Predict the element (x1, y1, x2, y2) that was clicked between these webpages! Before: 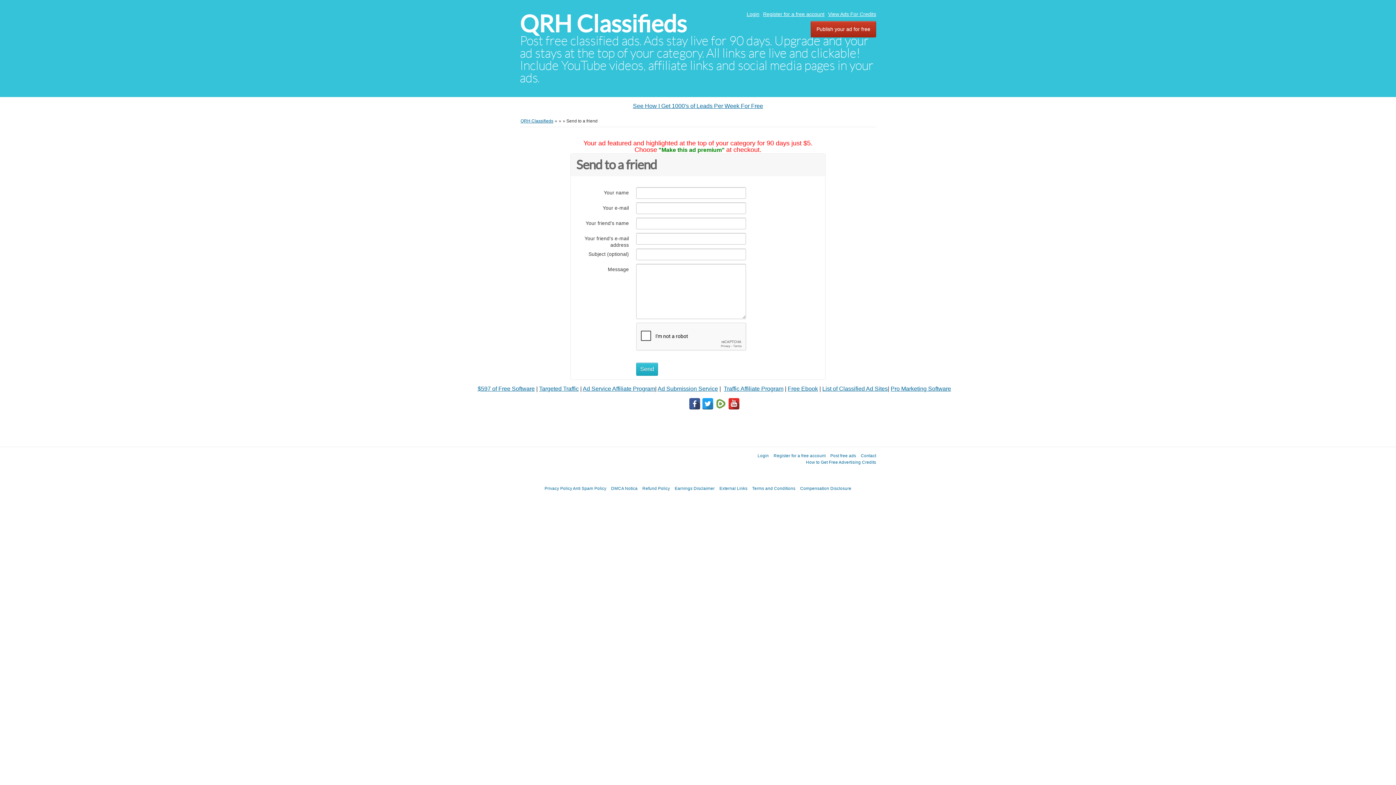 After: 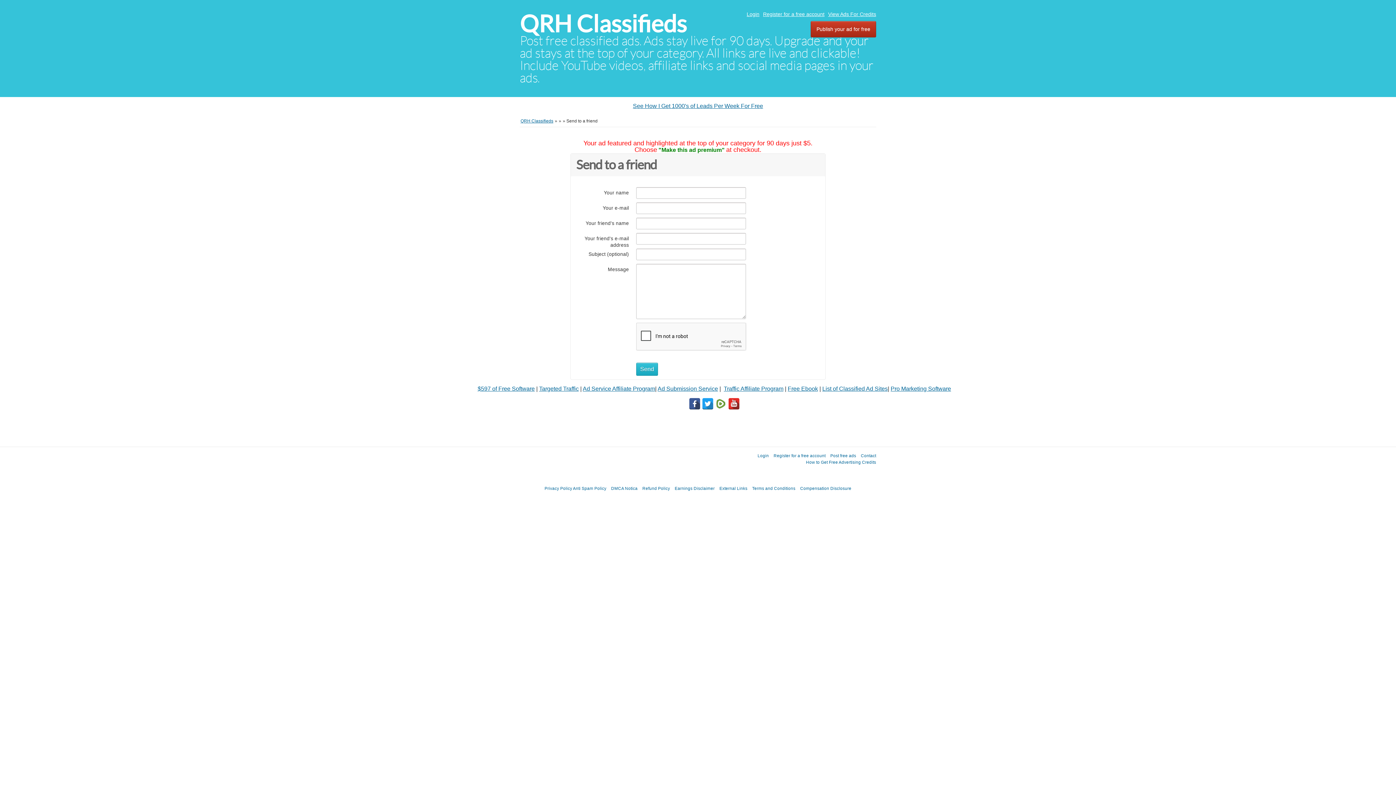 Action: bbox: (890, 385, 951, 392) label: Pro Marketing Software